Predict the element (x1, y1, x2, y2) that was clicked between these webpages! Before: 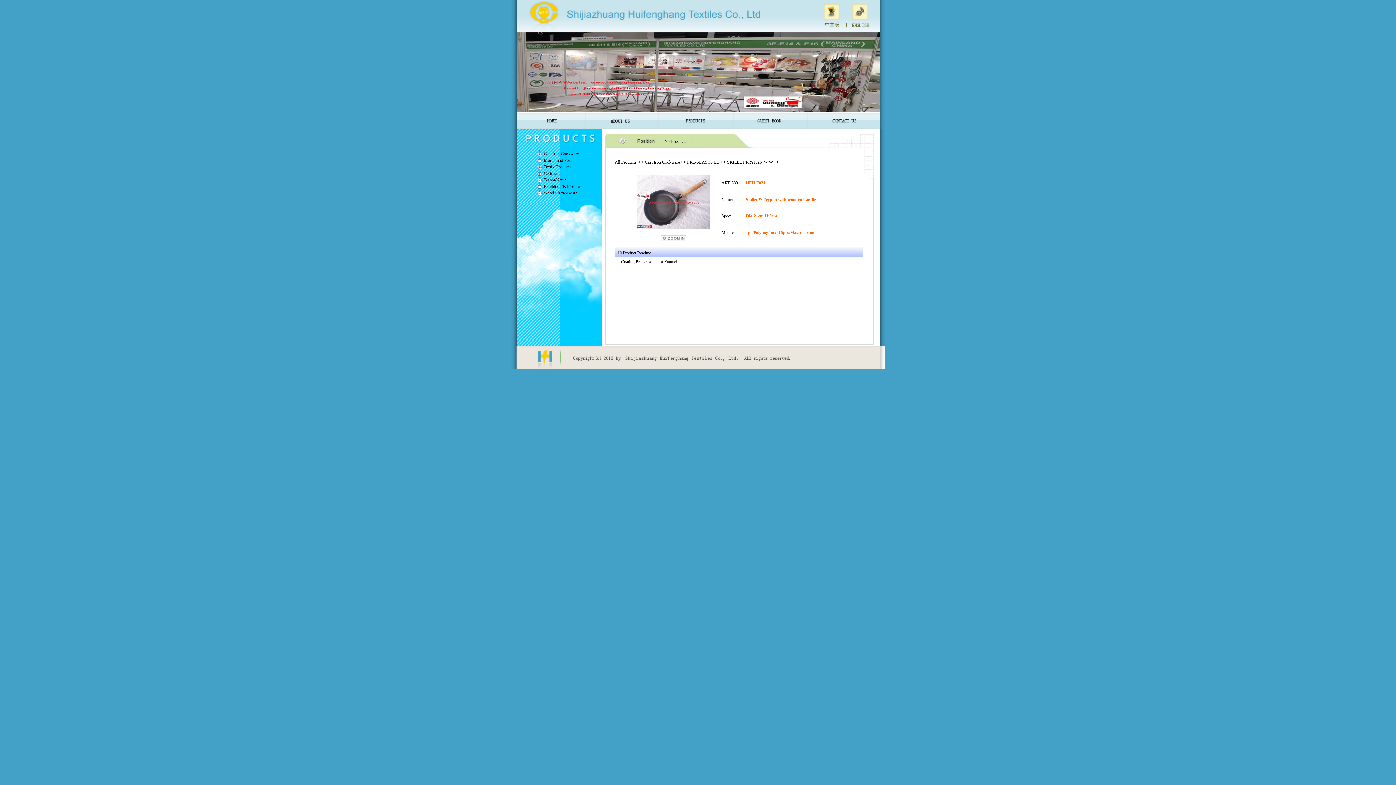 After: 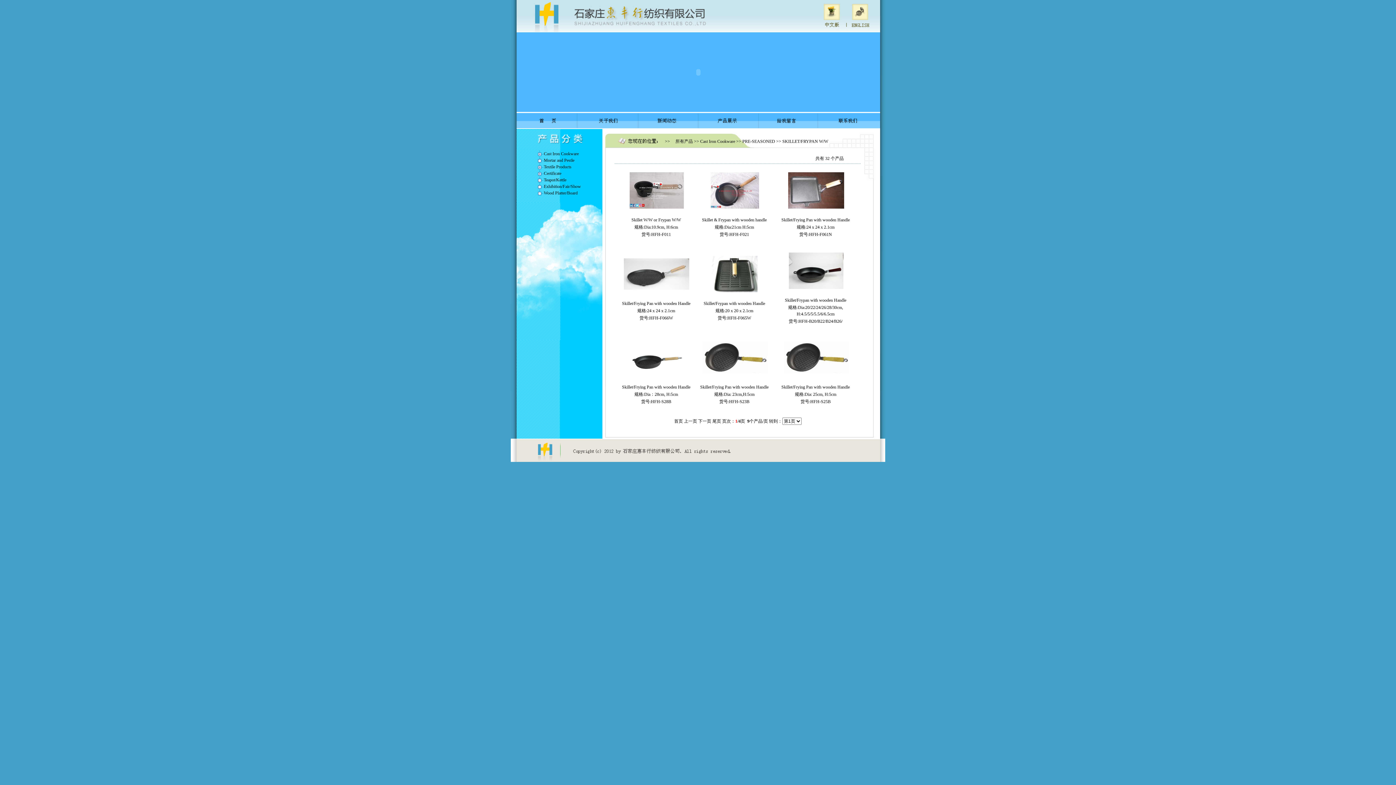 Action: bbox: (727, 159, 773, 164) label: SKILLET/FRYPAN W/W